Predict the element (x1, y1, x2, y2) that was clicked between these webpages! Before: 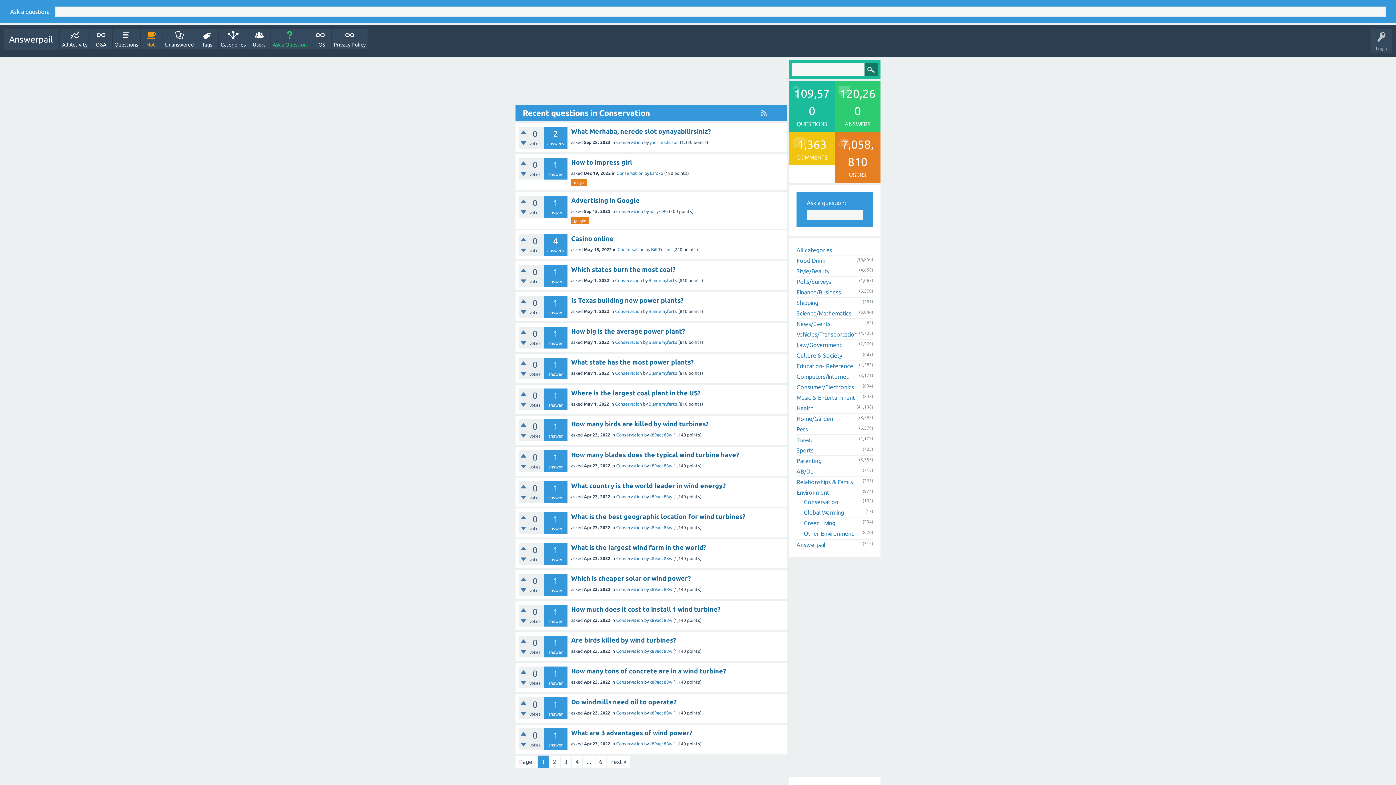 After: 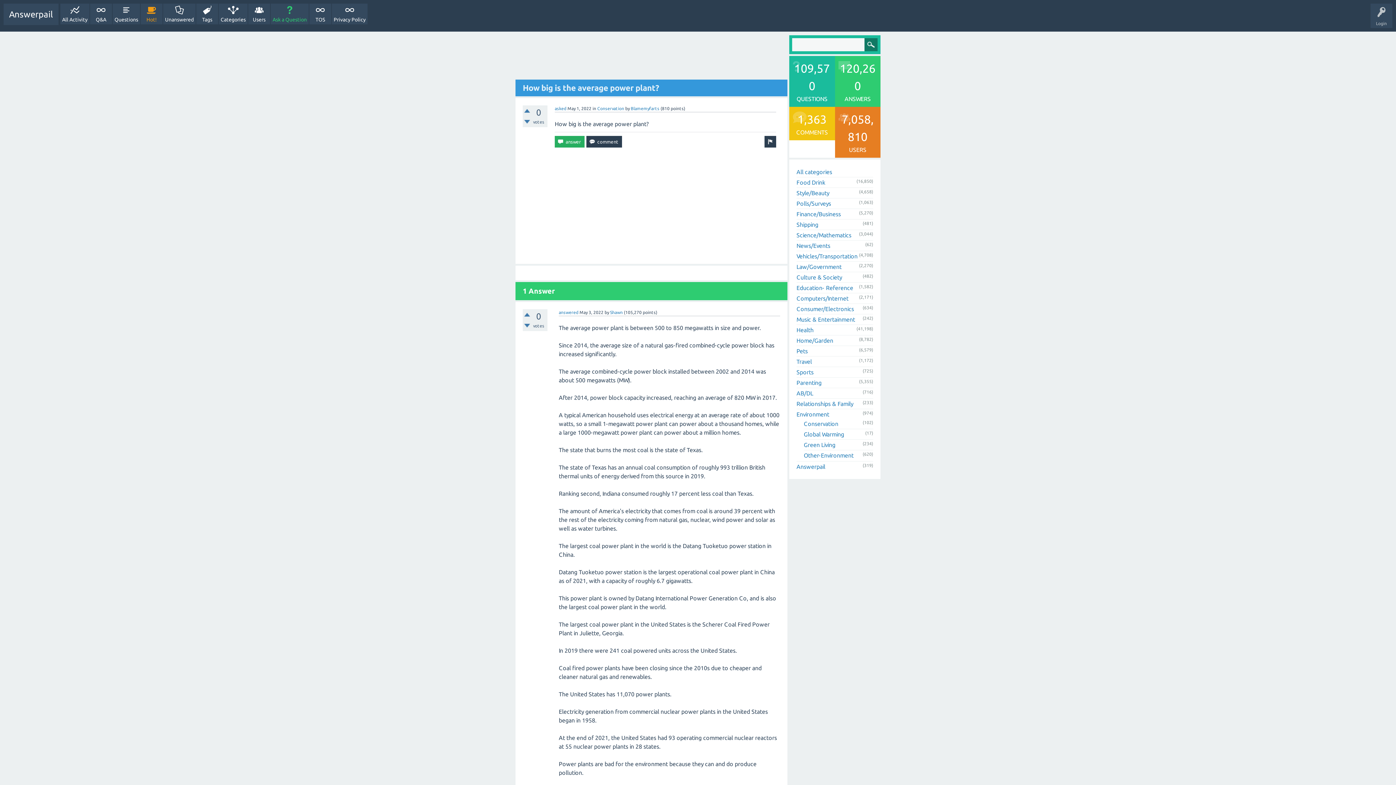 Action: label: How big is the average power plant? bbox: (571, 327, 685, 334)